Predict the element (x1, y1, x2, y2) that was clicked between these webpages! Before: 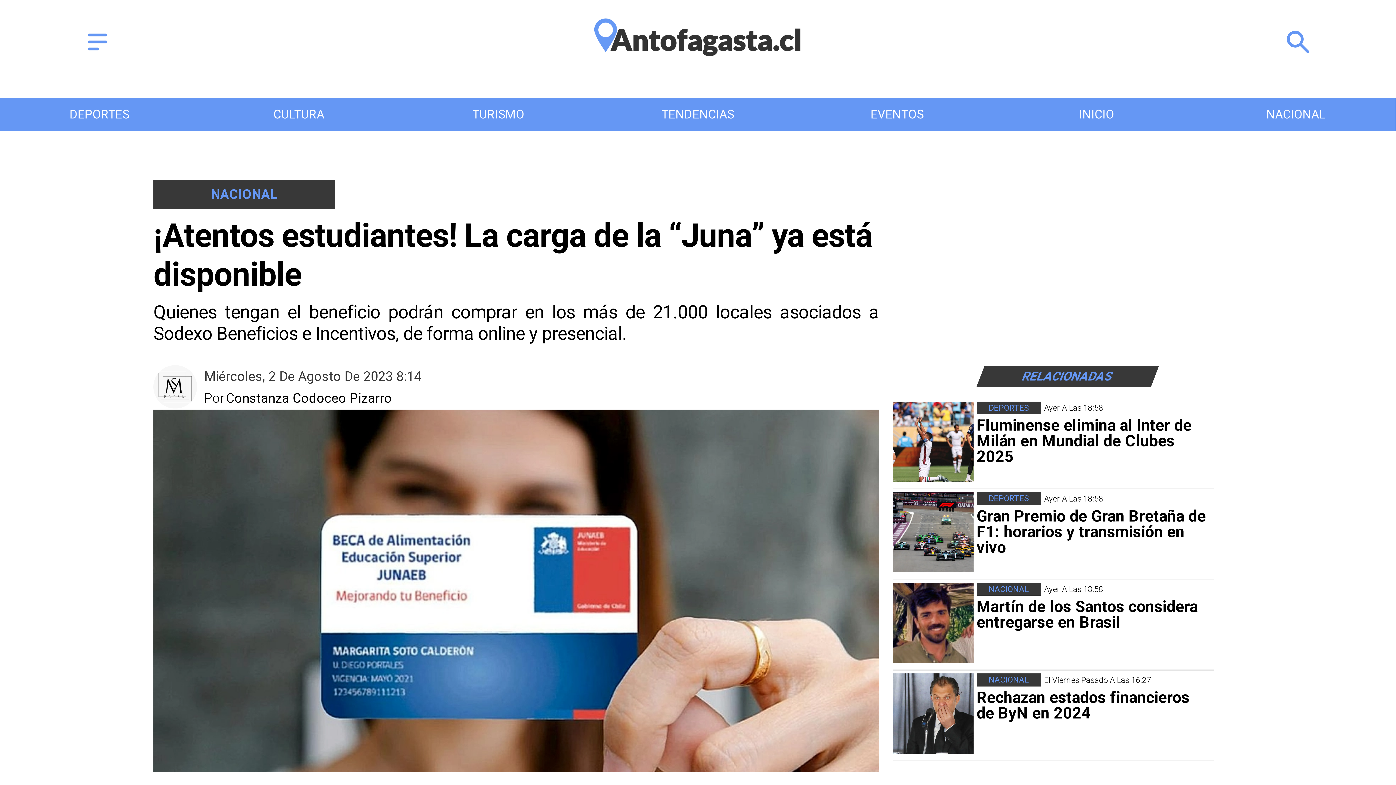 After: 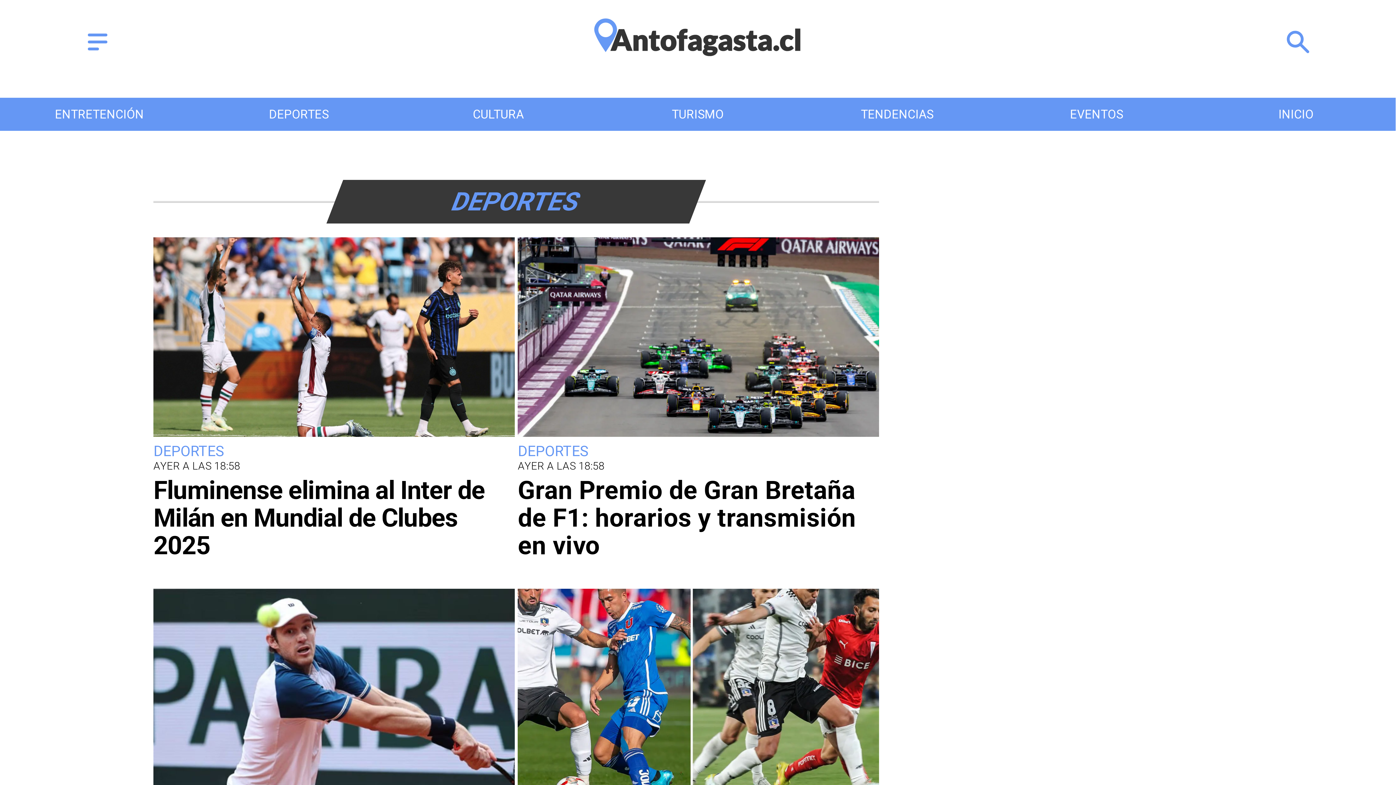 Action: bbox: (976, 492, 1041, 505) label: Deportes